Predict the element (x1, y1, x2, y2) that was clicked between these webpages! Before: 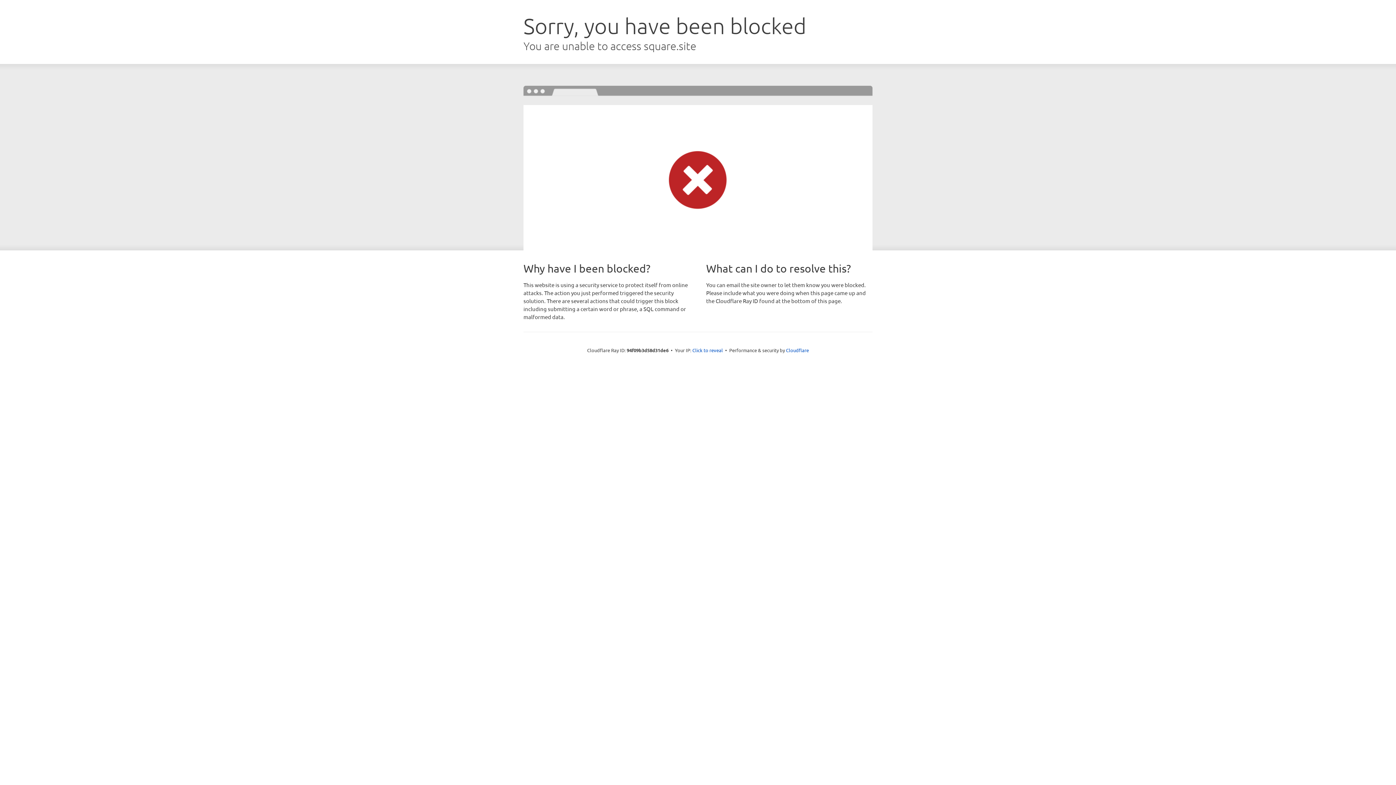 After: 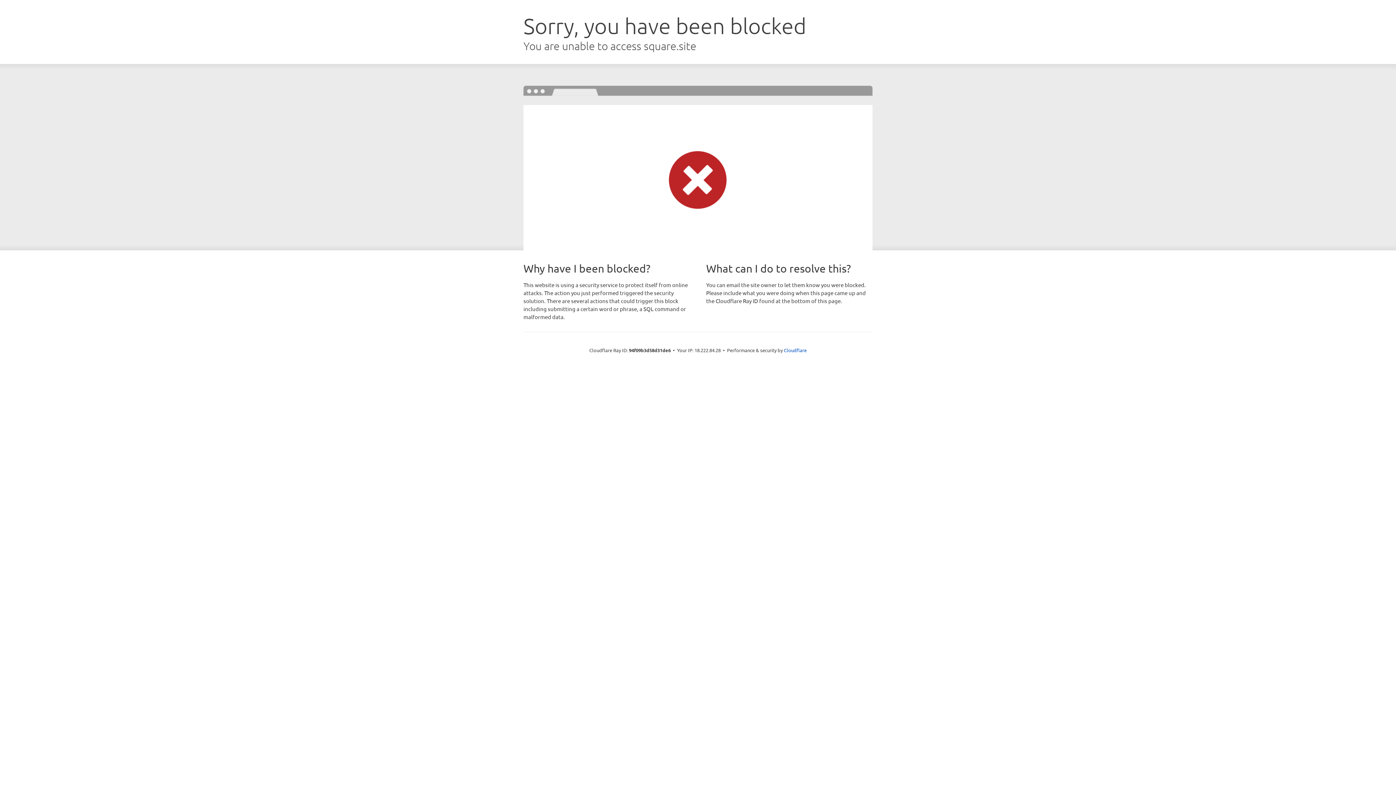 Action: bbox: (692, 346, 723, 353) label: Click to reveal